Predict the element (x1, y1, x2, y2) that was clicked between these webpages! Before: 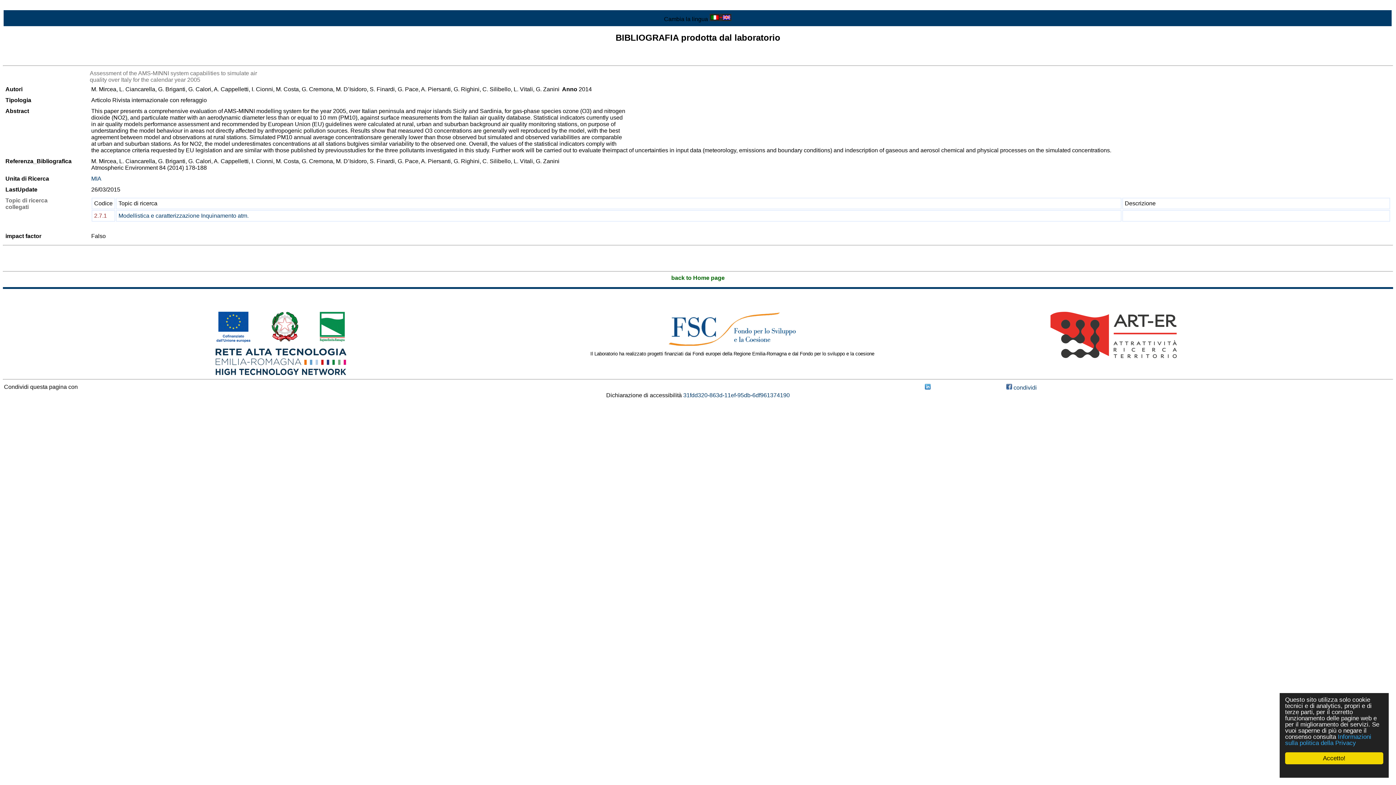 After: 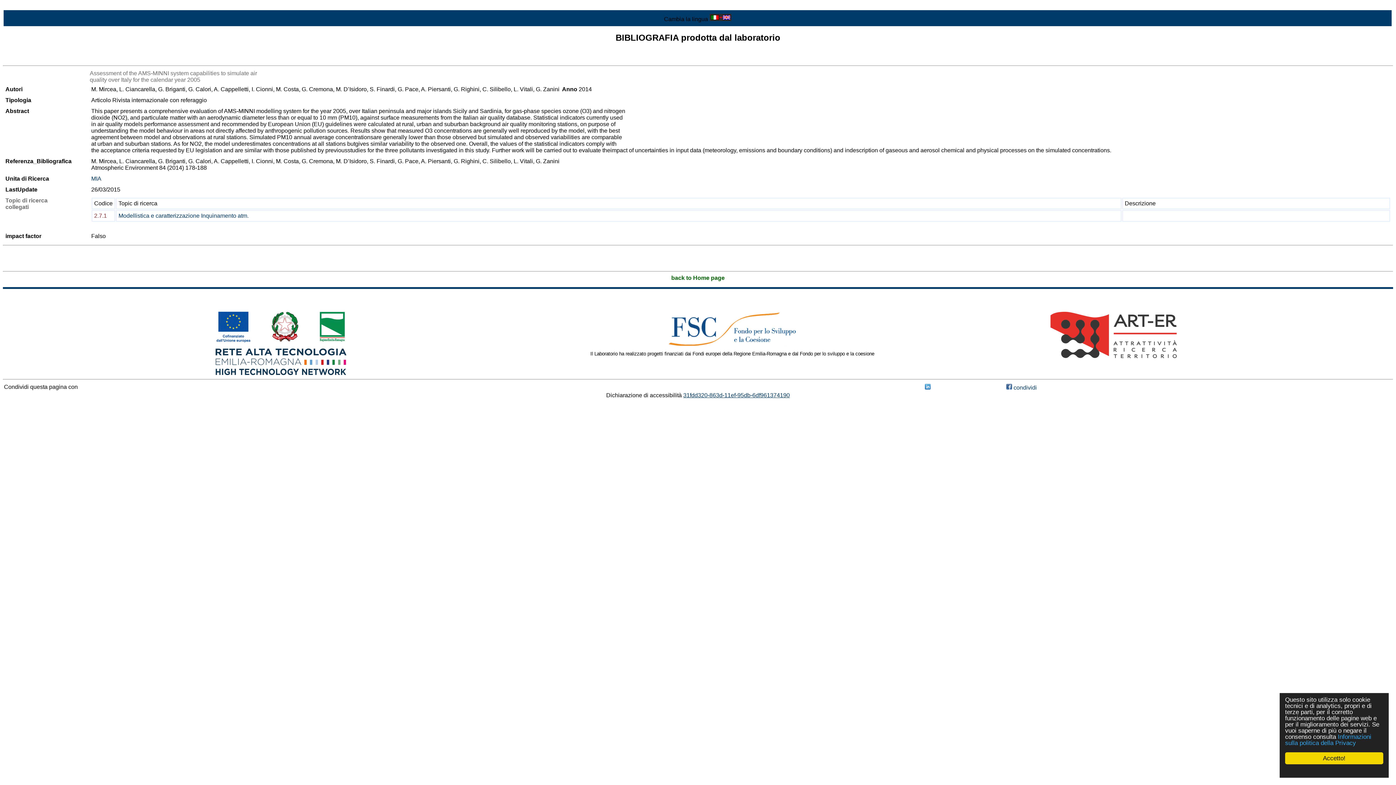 Action: label: 31fdd320-863d-11ef-95db-6df961374190 bbox: (683, 392, 790, 398)